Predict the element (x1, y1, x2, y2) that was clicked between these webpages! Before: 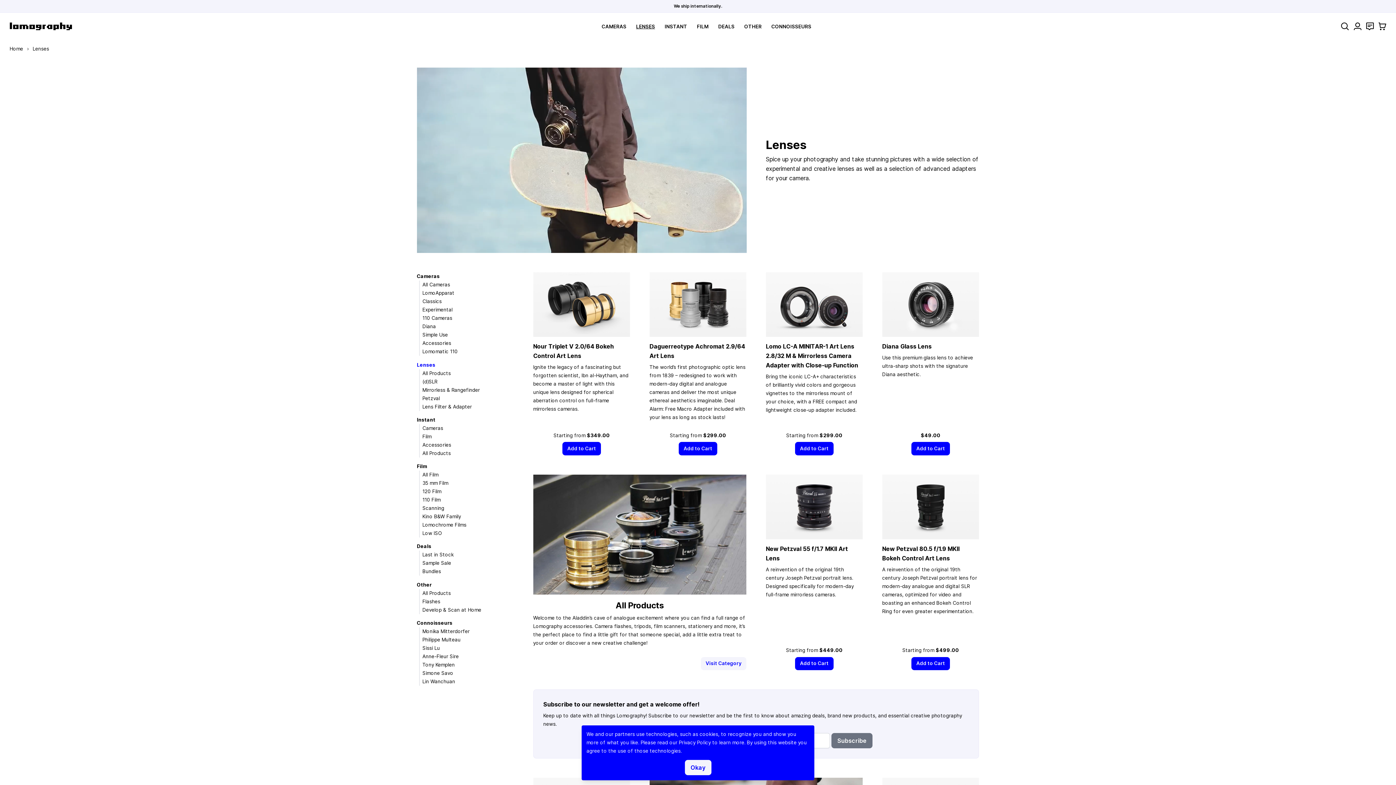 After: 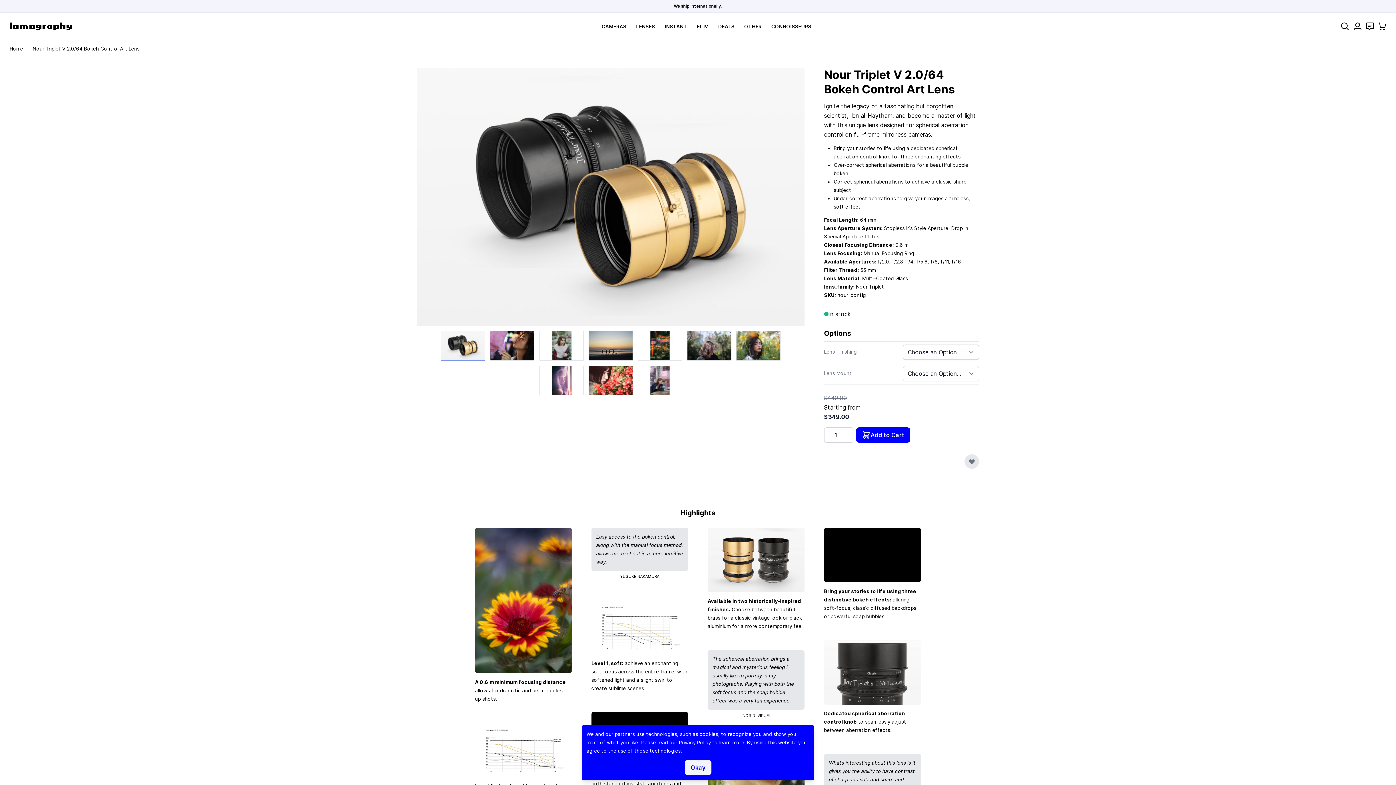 Action: bbox: (533, 272, 630, 337)